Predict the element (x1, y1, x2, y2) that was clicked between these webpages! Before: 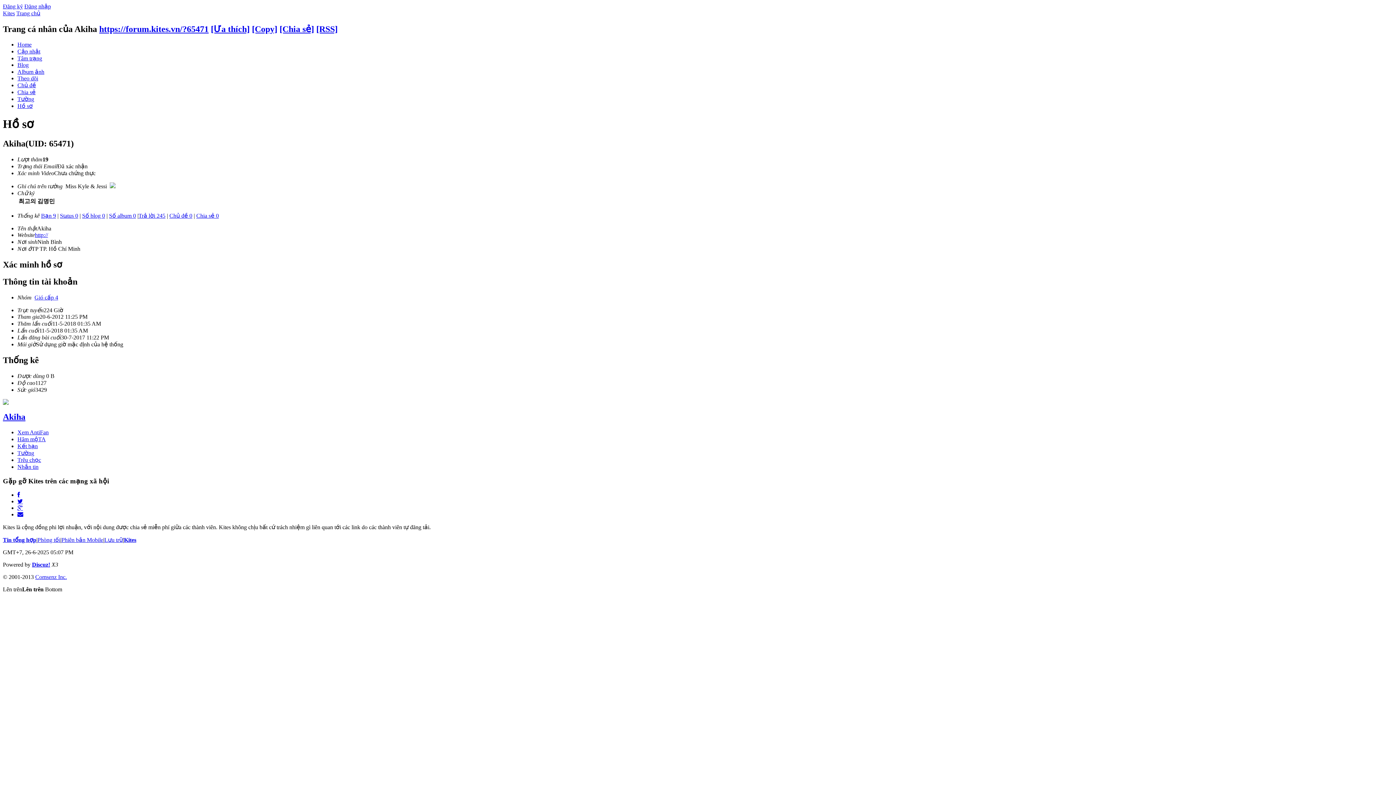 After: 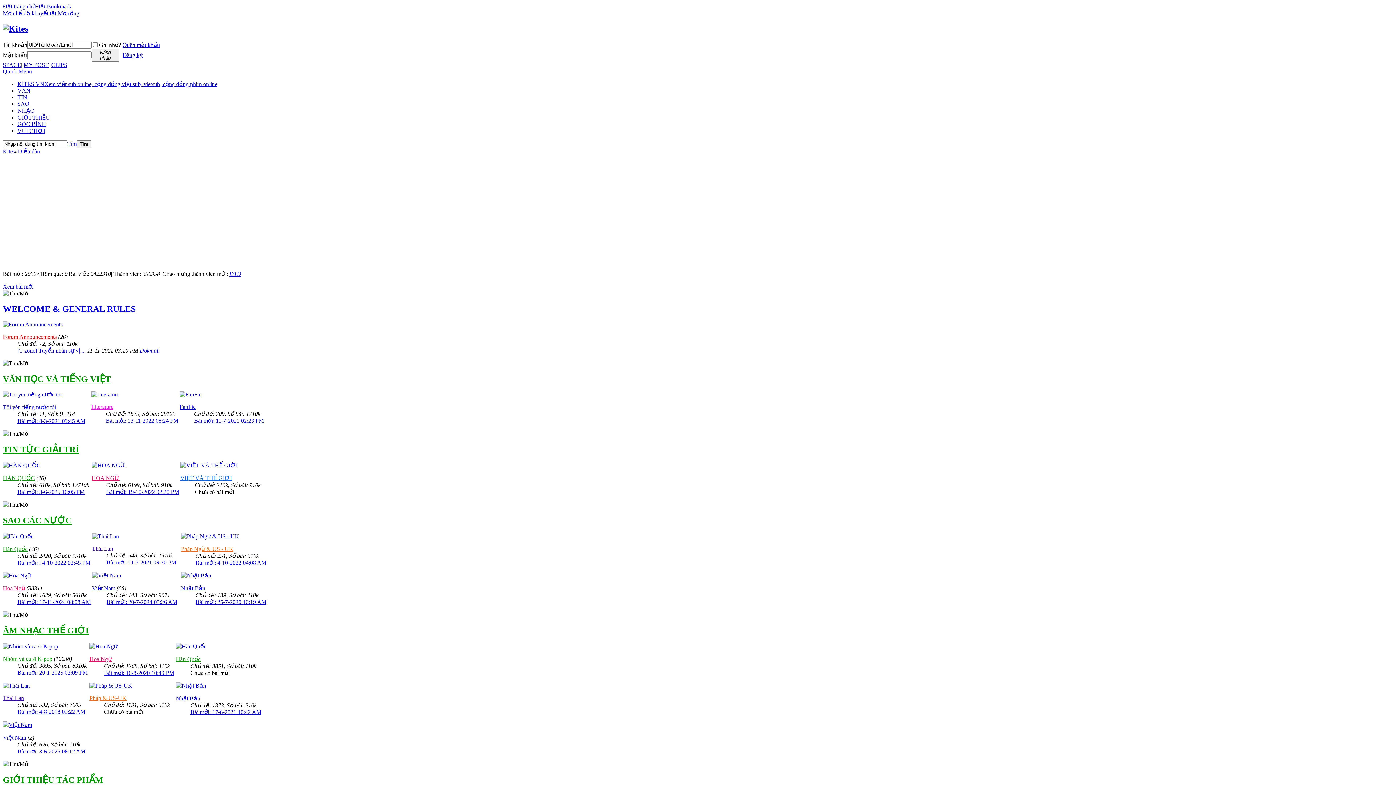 Action: label: Lưu trữ bbox: (104, 537, 122, 543)